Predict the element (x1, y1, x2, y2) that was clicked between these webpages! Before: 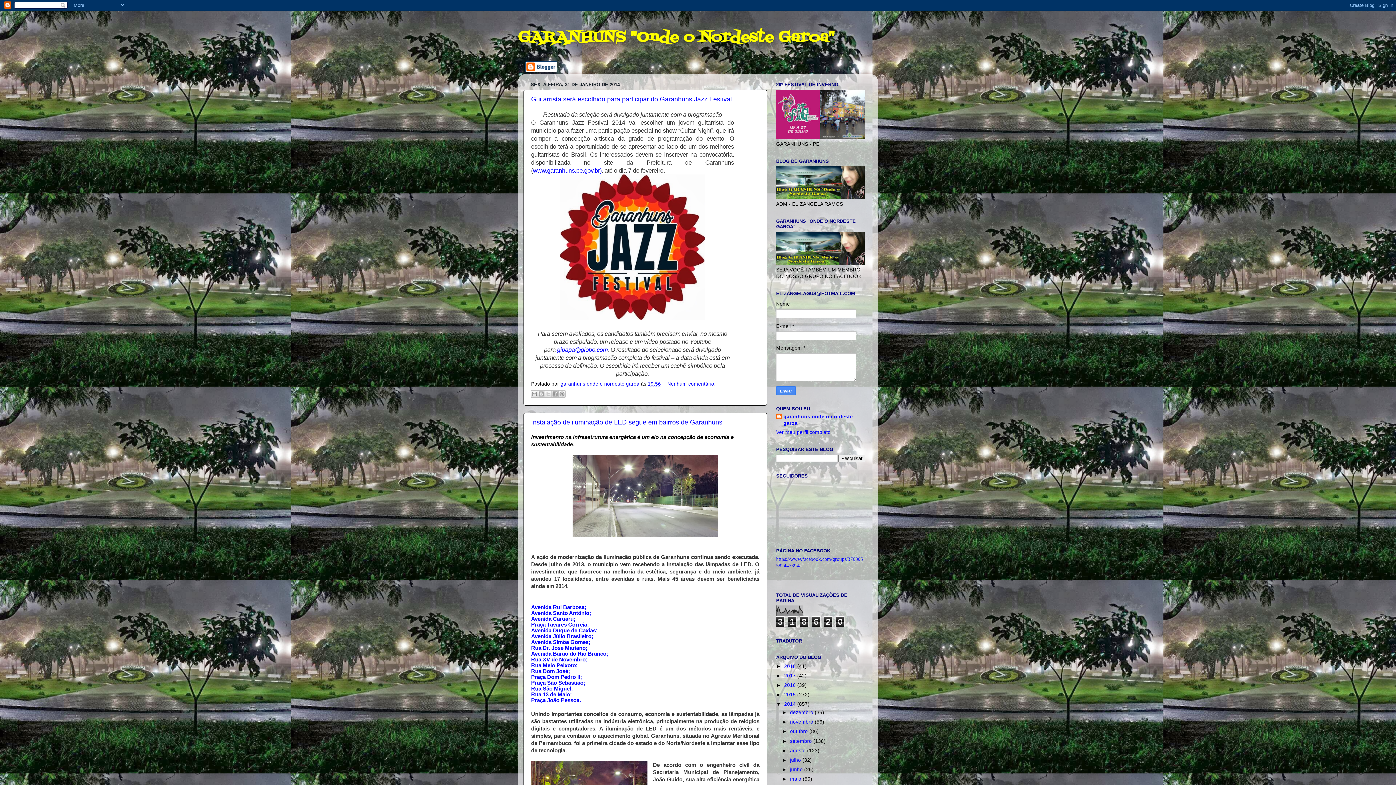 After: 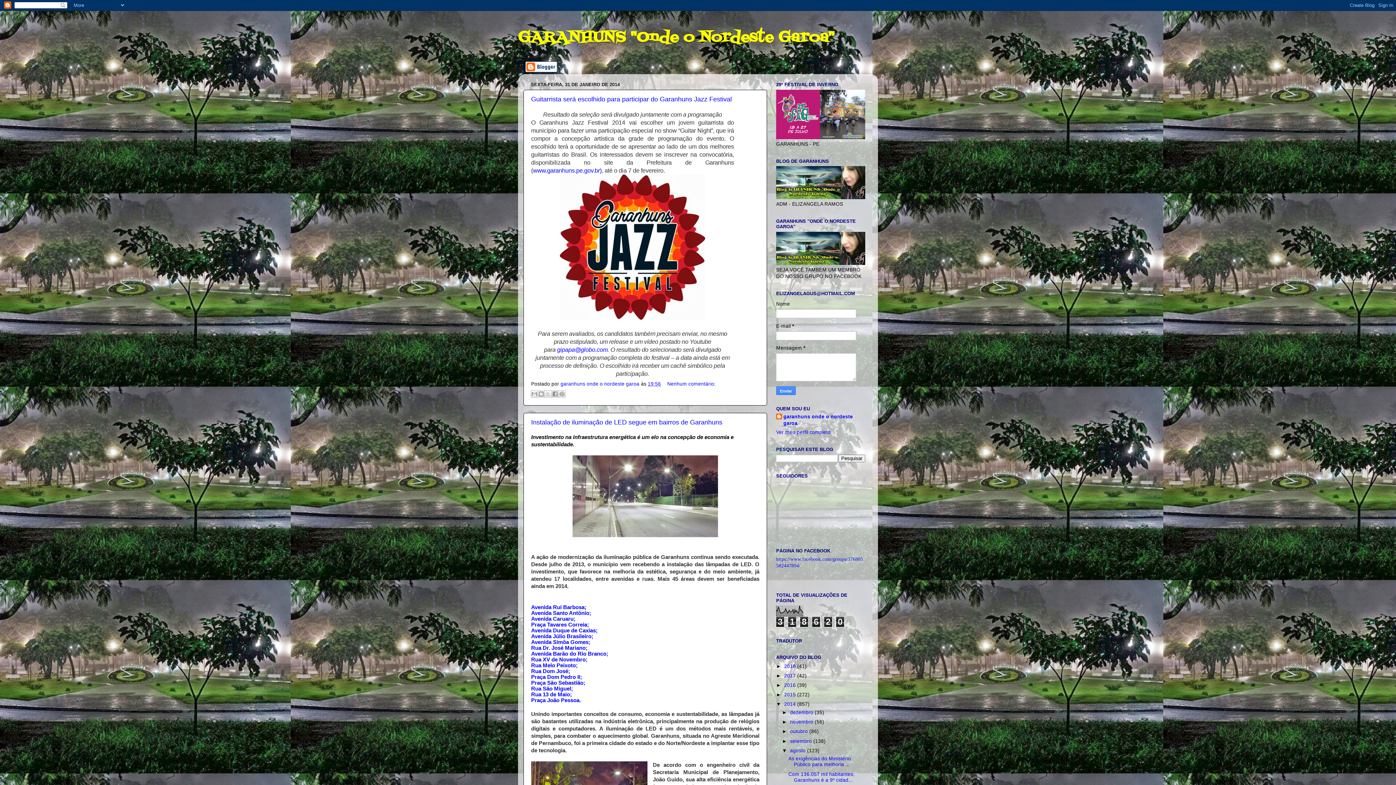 Action: label: ►   bbox: (782, 748, 790, 753)